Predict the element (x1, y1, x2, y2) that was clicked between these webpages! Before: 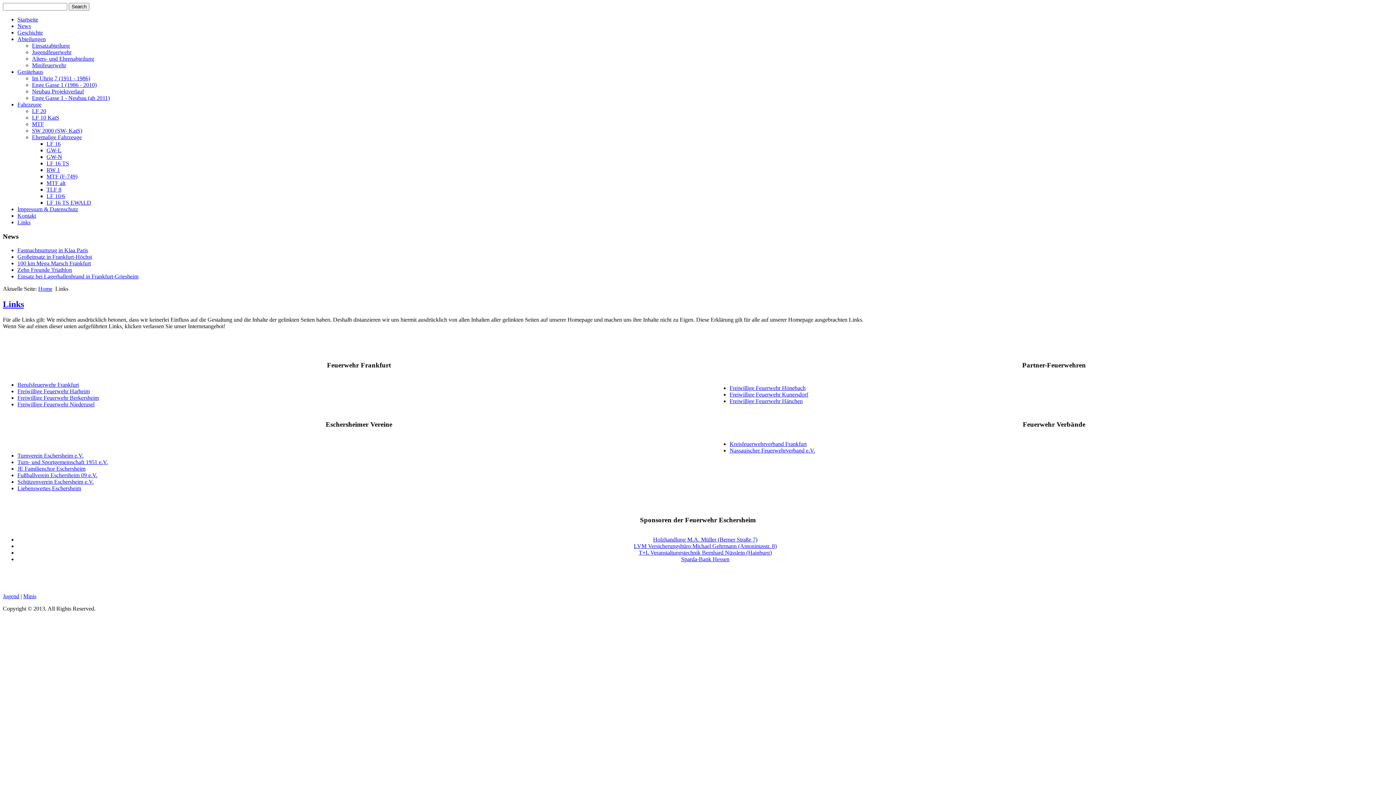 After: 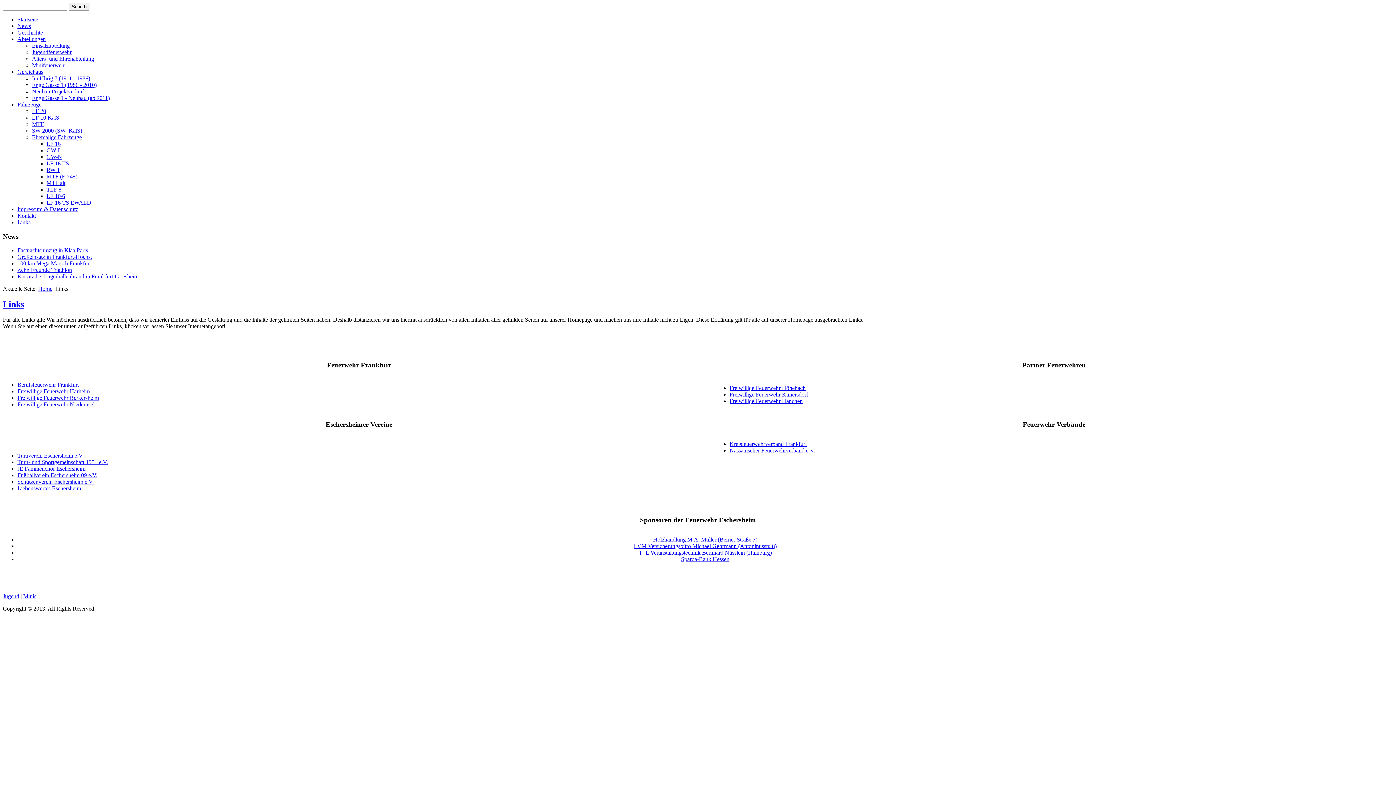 Action: bbox: (17, 485, 81, 491) label: Liebenswertes Eschersheim